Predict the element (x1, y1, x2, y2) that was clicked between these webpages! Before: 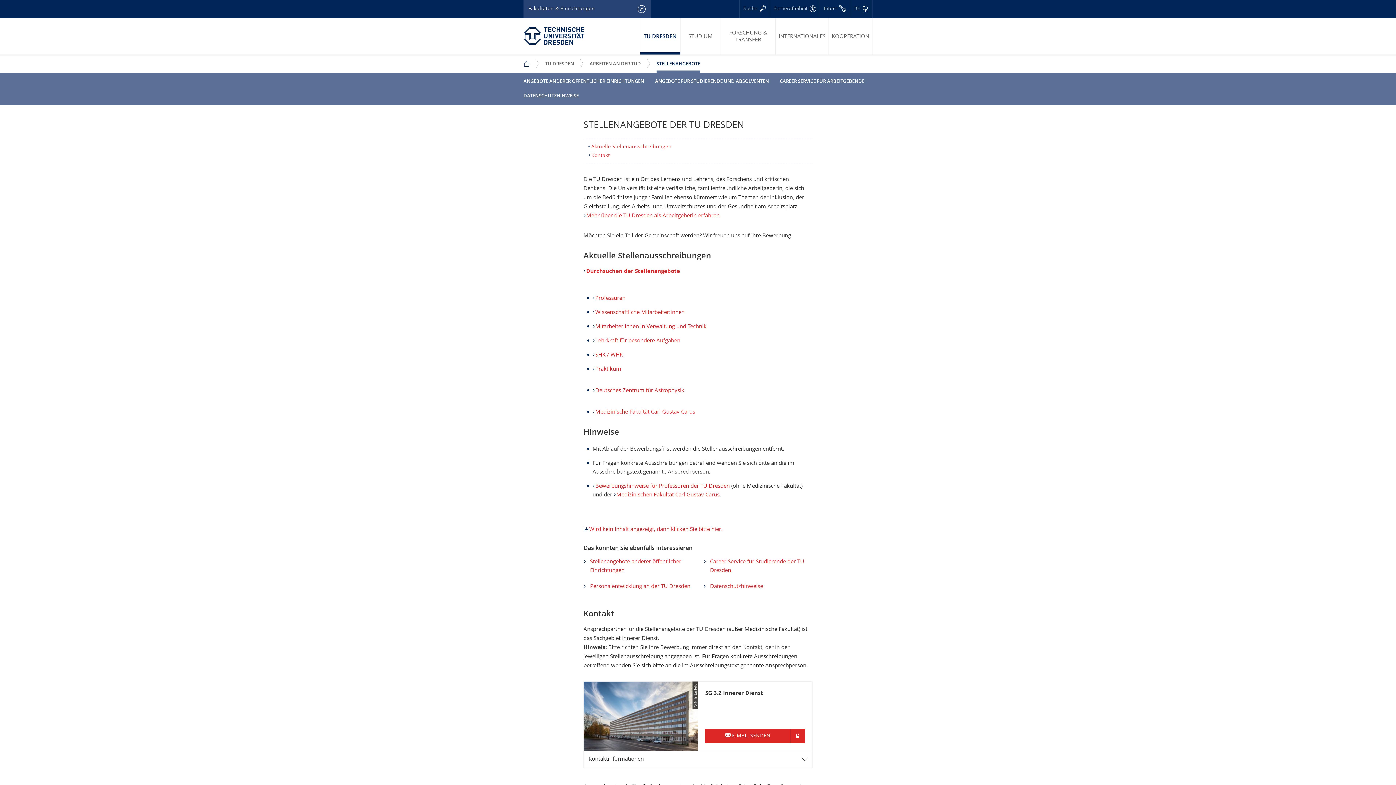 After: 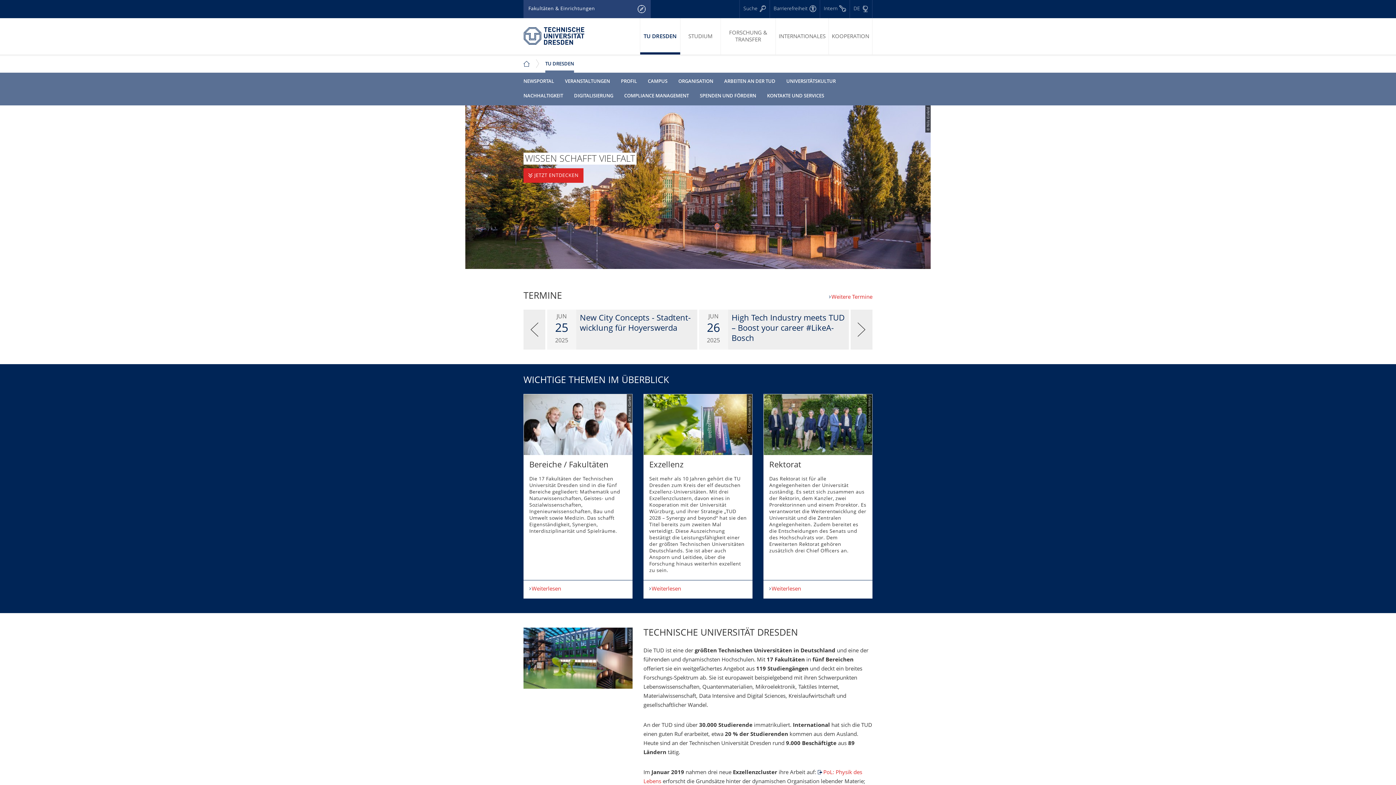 Action: bbox: (640, 18, 680, 54) label: TU DRESDEN